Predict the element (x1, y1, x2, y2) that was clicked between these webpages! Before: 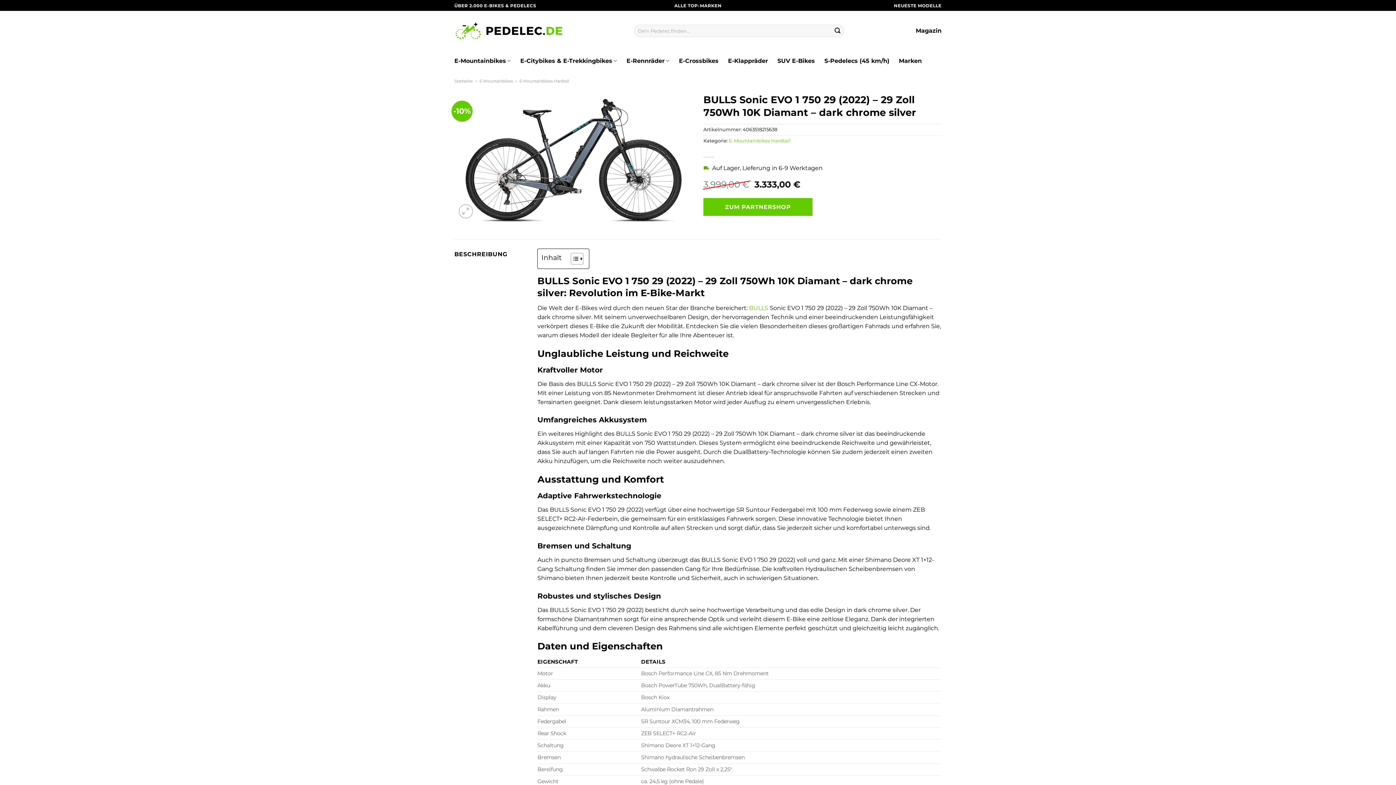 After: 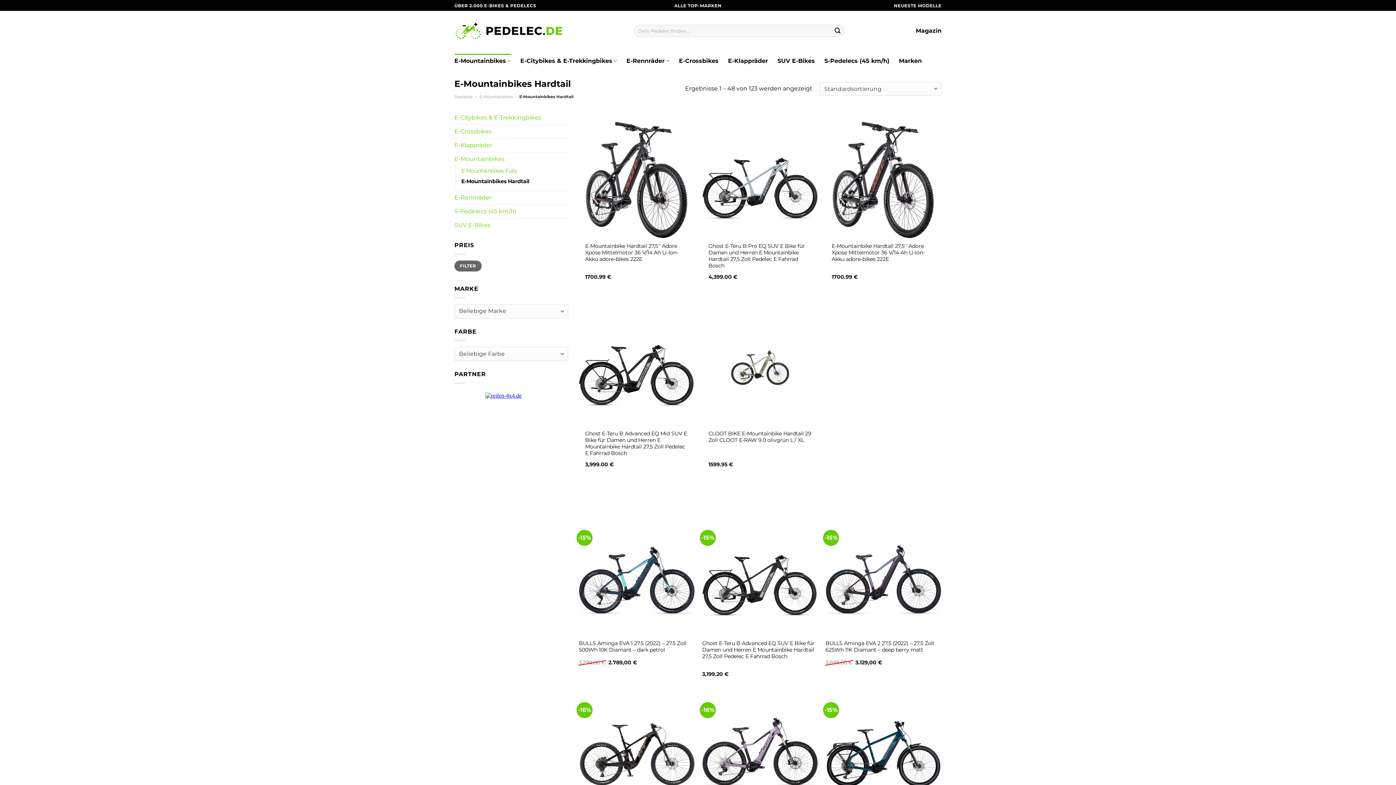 Action: bbox: (729, 138, 790, 143) label: E-Mountainbikes Hardtail